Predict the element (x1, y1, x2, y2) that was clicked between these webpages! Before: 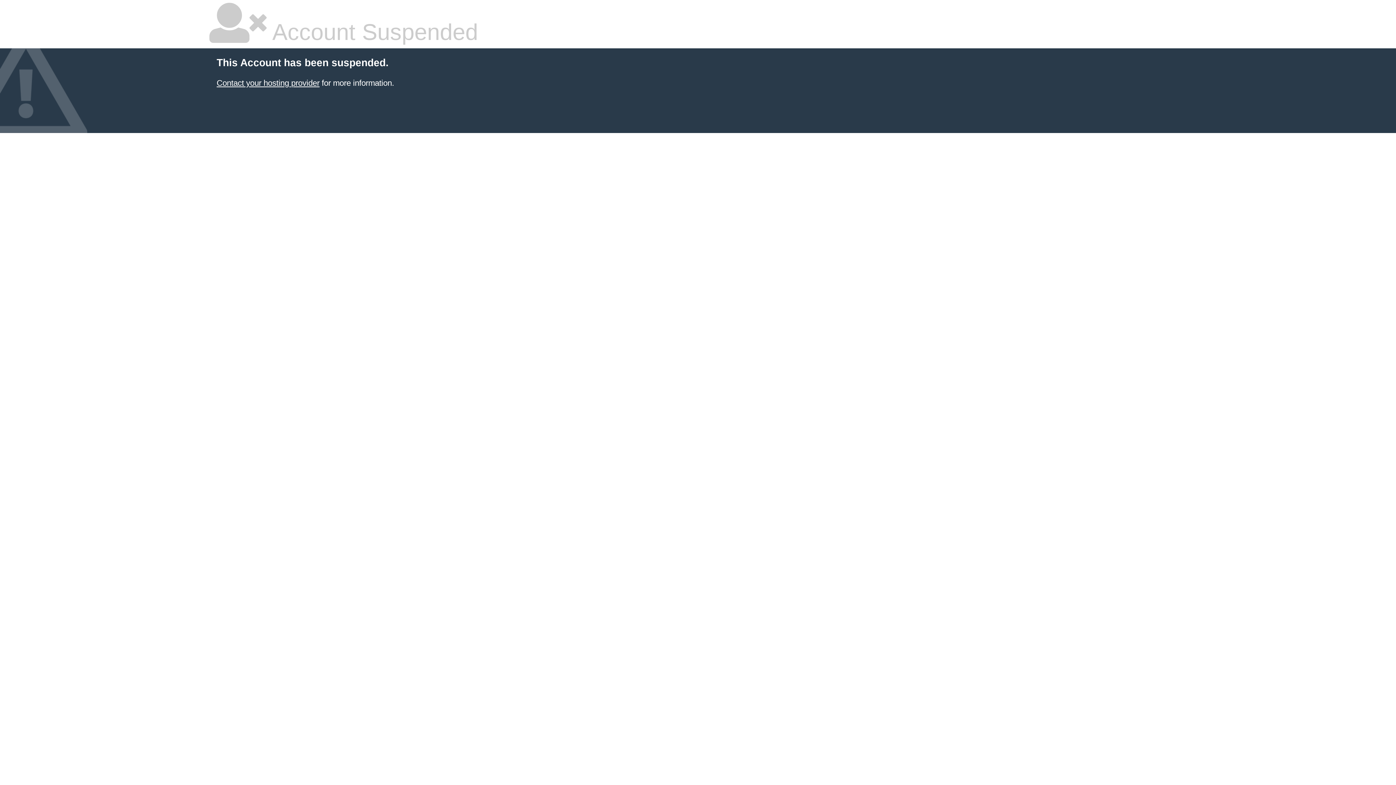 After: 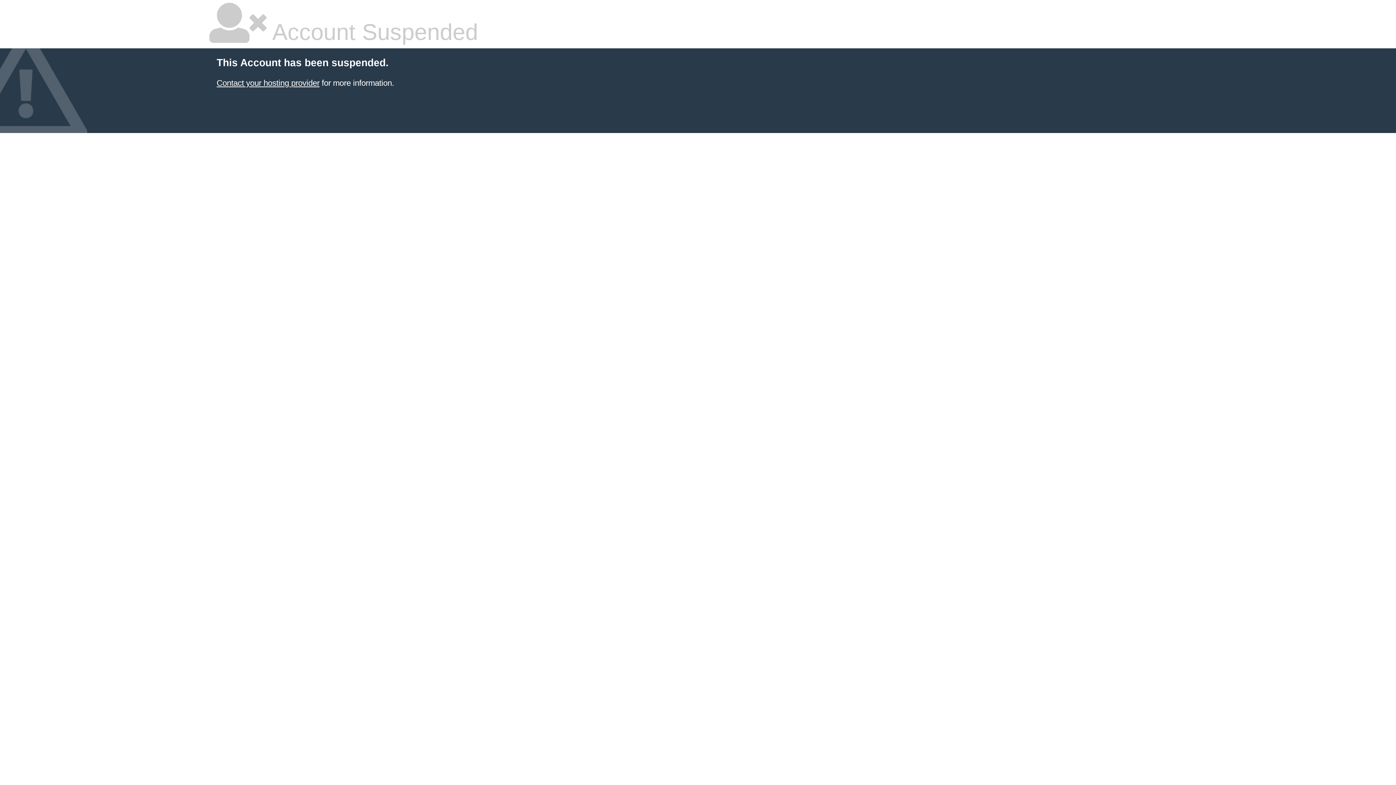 Action: label: Contact your hosting provider bbox: (216, 78, 319, 87)